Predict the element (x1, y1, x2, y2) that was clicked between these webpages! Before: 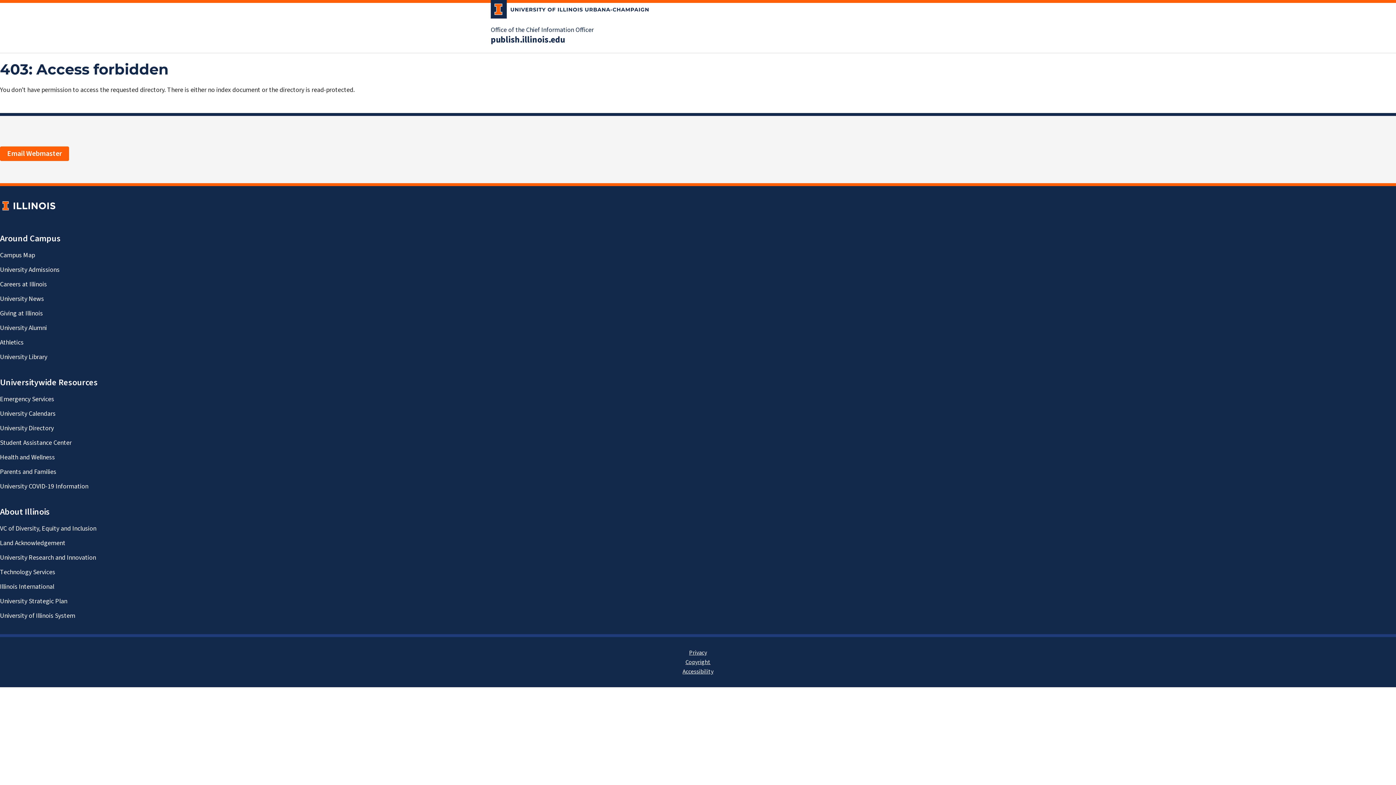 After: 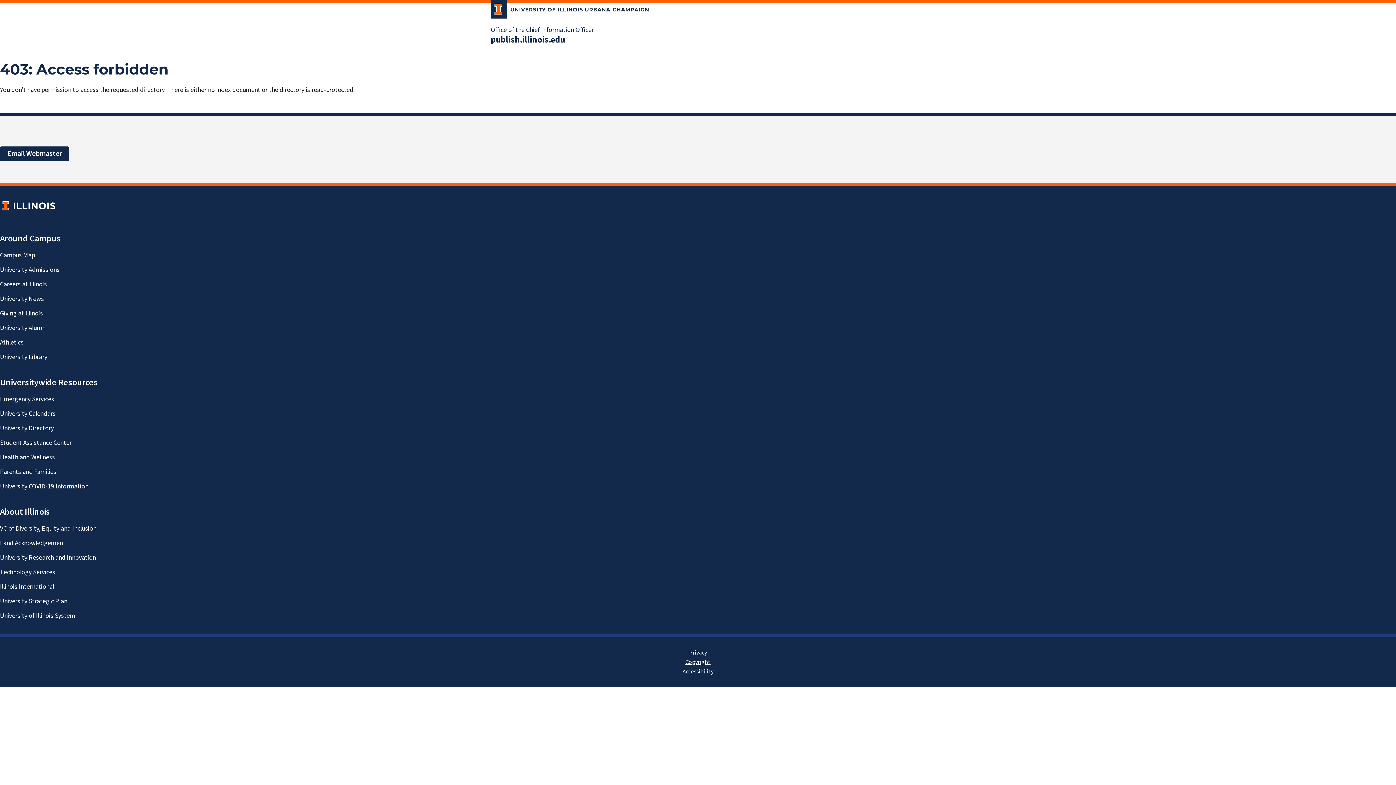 Action: label: Email Webmaster bbox: (0, 146, 69, 161)